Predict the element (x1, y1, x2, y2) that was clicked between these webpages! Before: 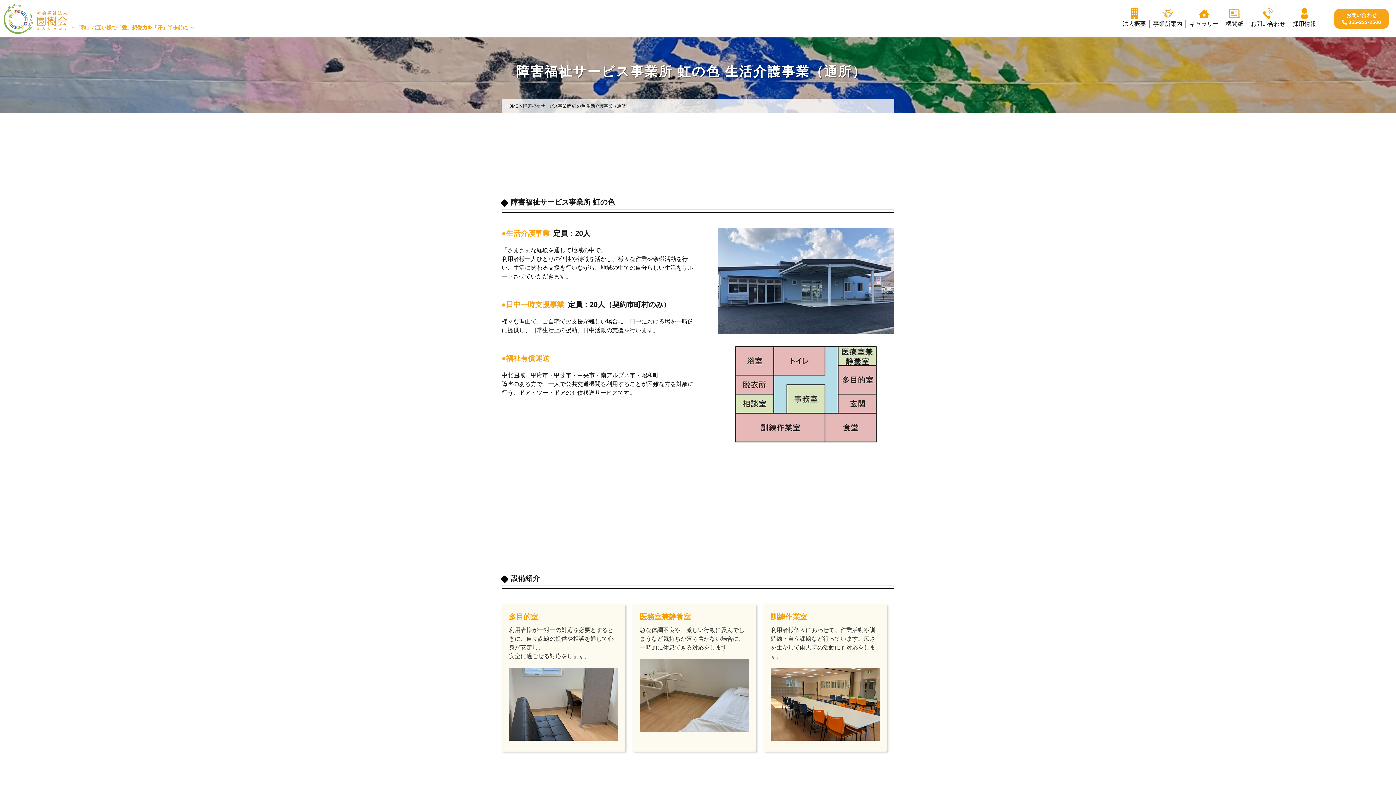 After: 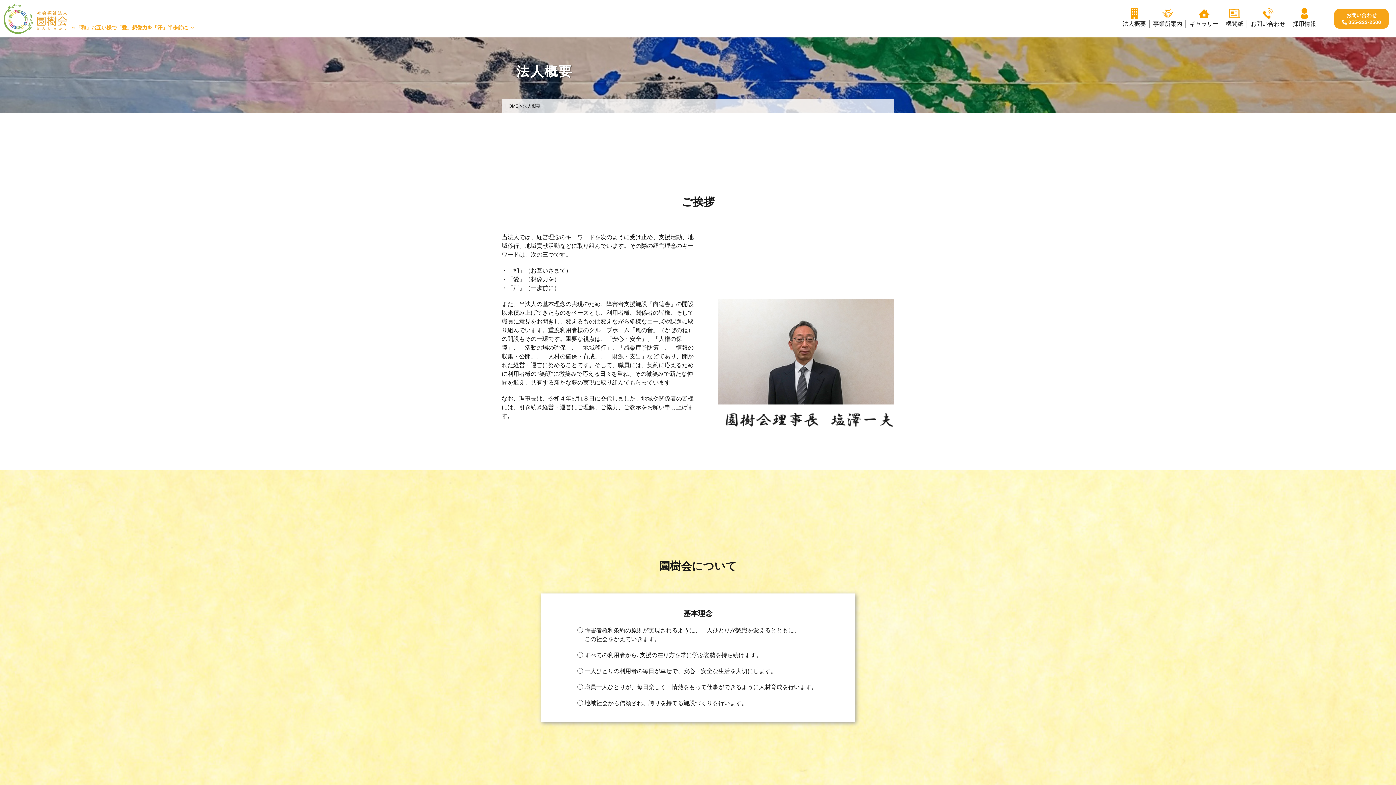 Action: label: 法人概要 bbox: (1119, 6, 1149, 31)